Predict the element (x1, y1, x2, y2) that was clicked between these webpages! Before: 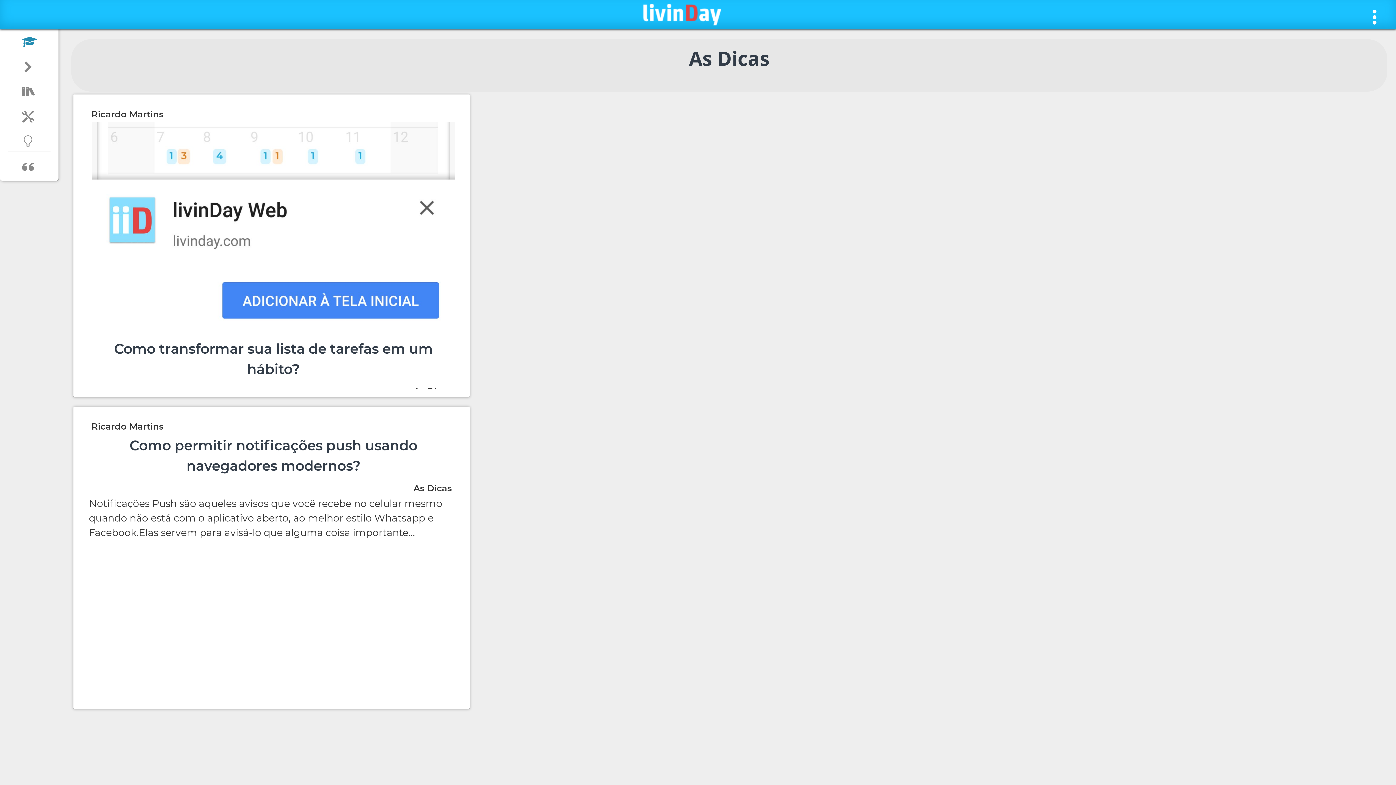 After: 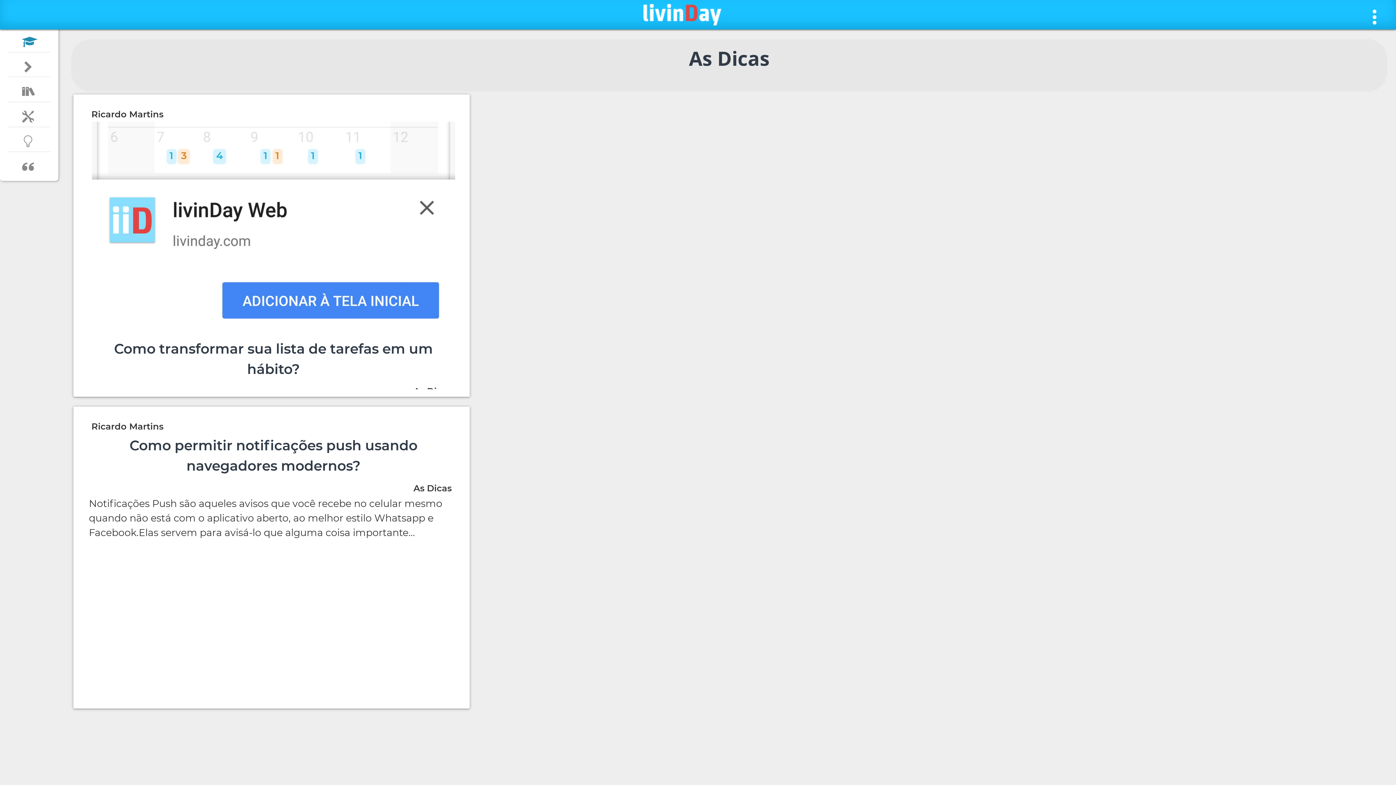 Action: label: As Dicas bbox: (1, 131, 57, 151)